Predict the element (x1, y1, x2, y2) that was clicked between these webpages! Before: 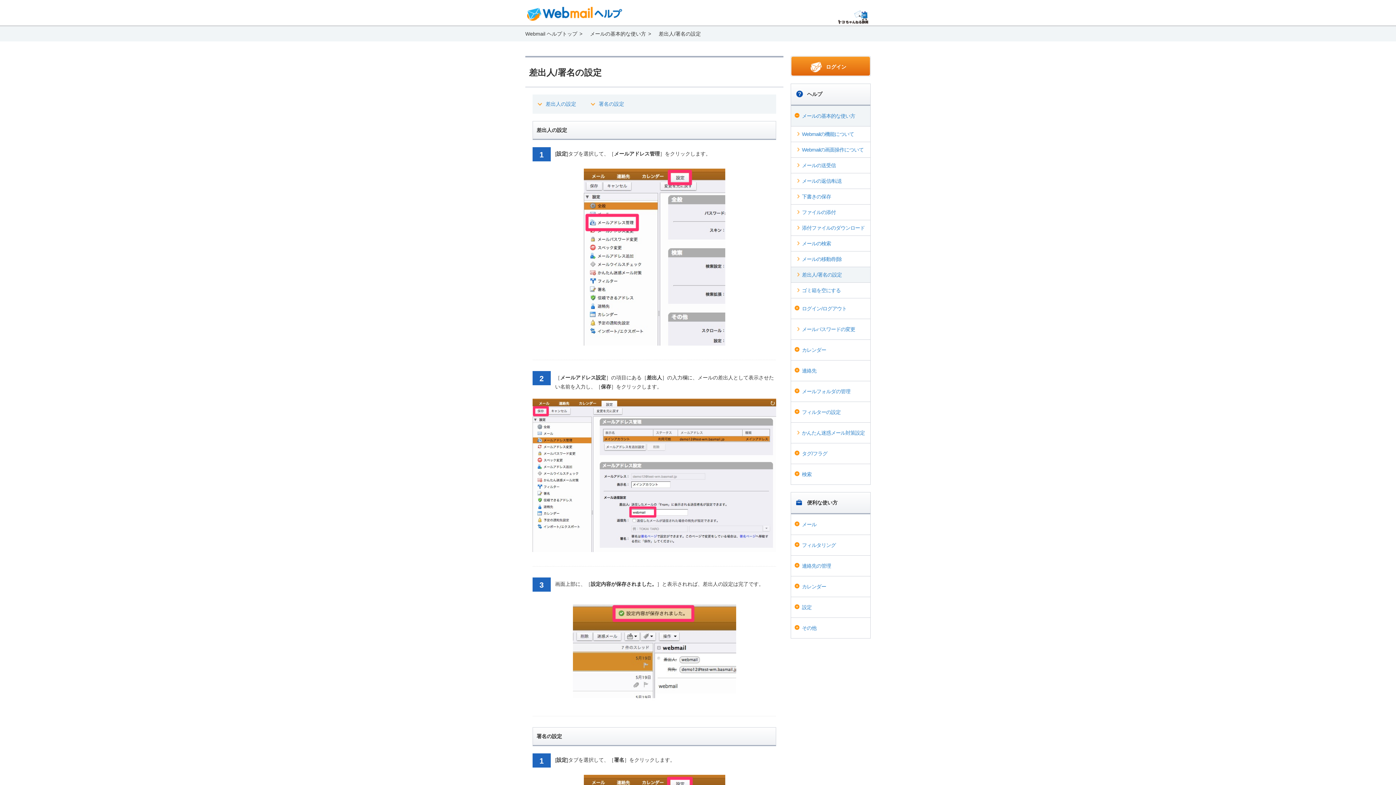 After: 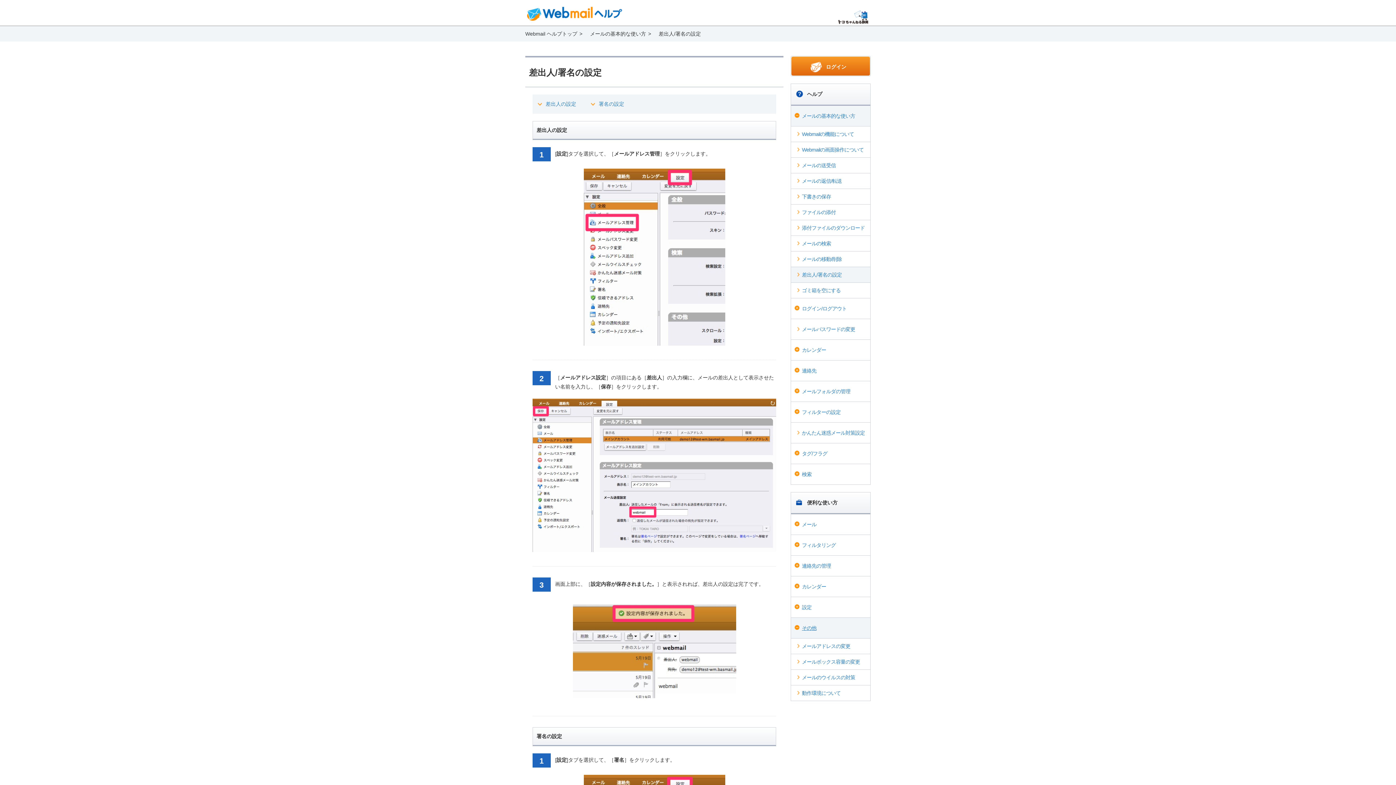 Action: bbox: (791, 618, 870, 638) label: その他